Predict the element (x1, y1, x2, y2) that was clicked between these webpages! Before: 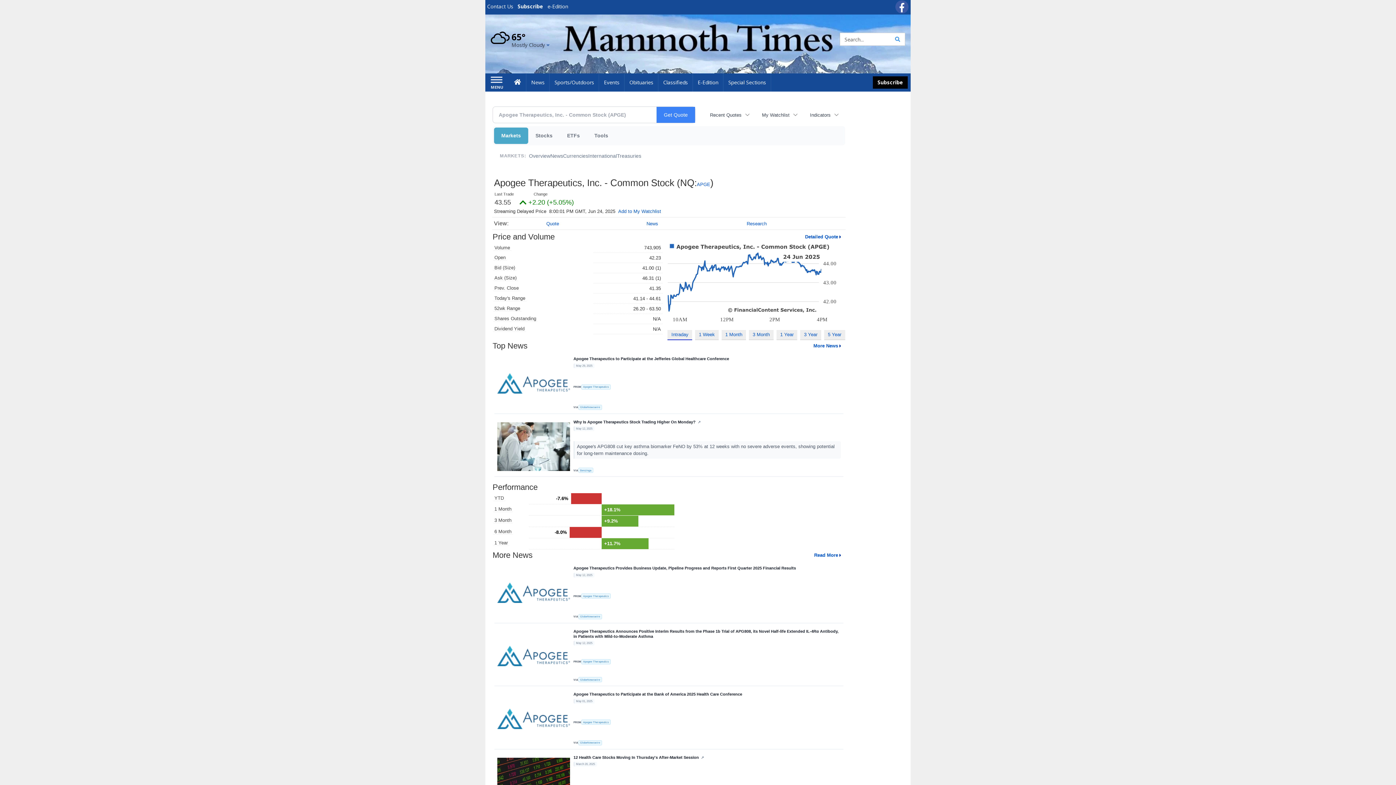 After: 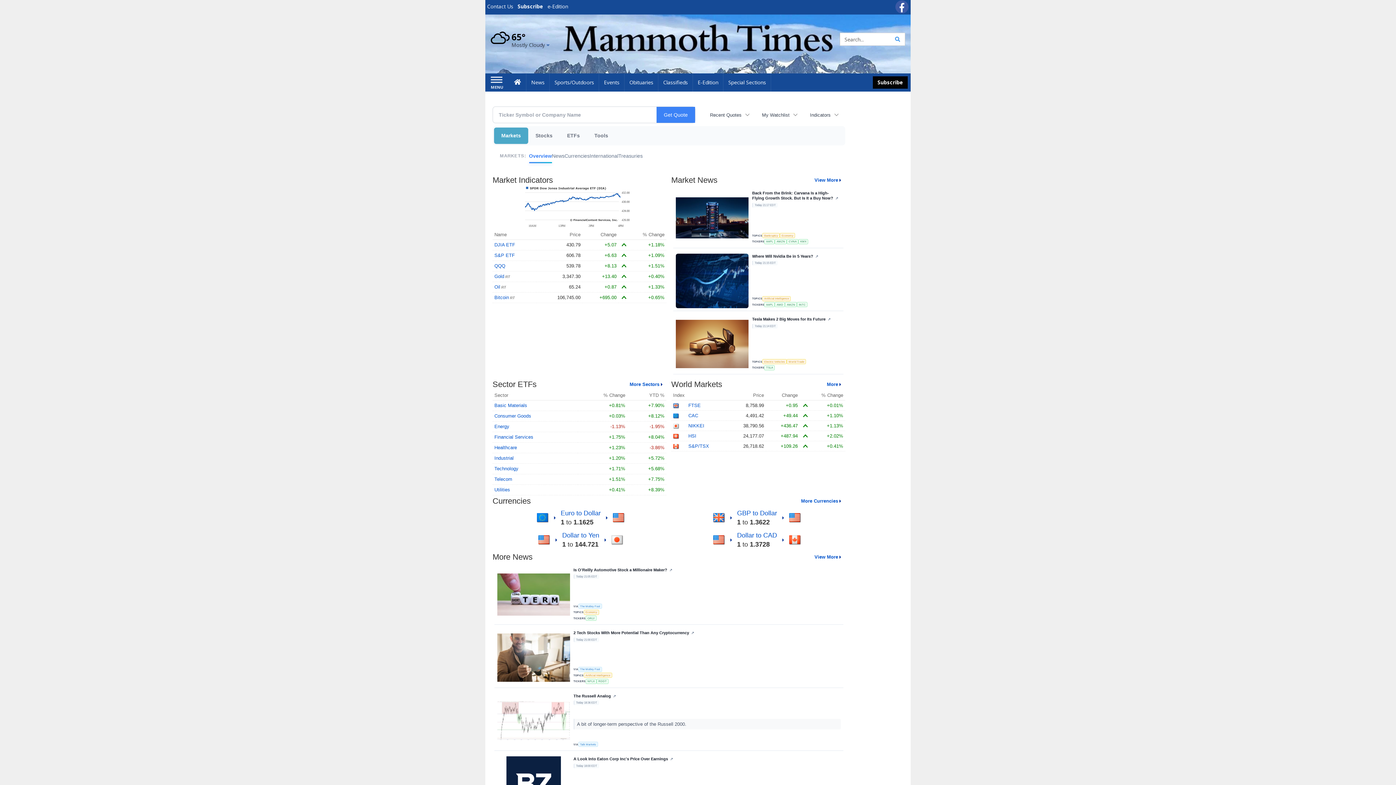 Action: bbox: (494, 127, 528, 144) label: Markets